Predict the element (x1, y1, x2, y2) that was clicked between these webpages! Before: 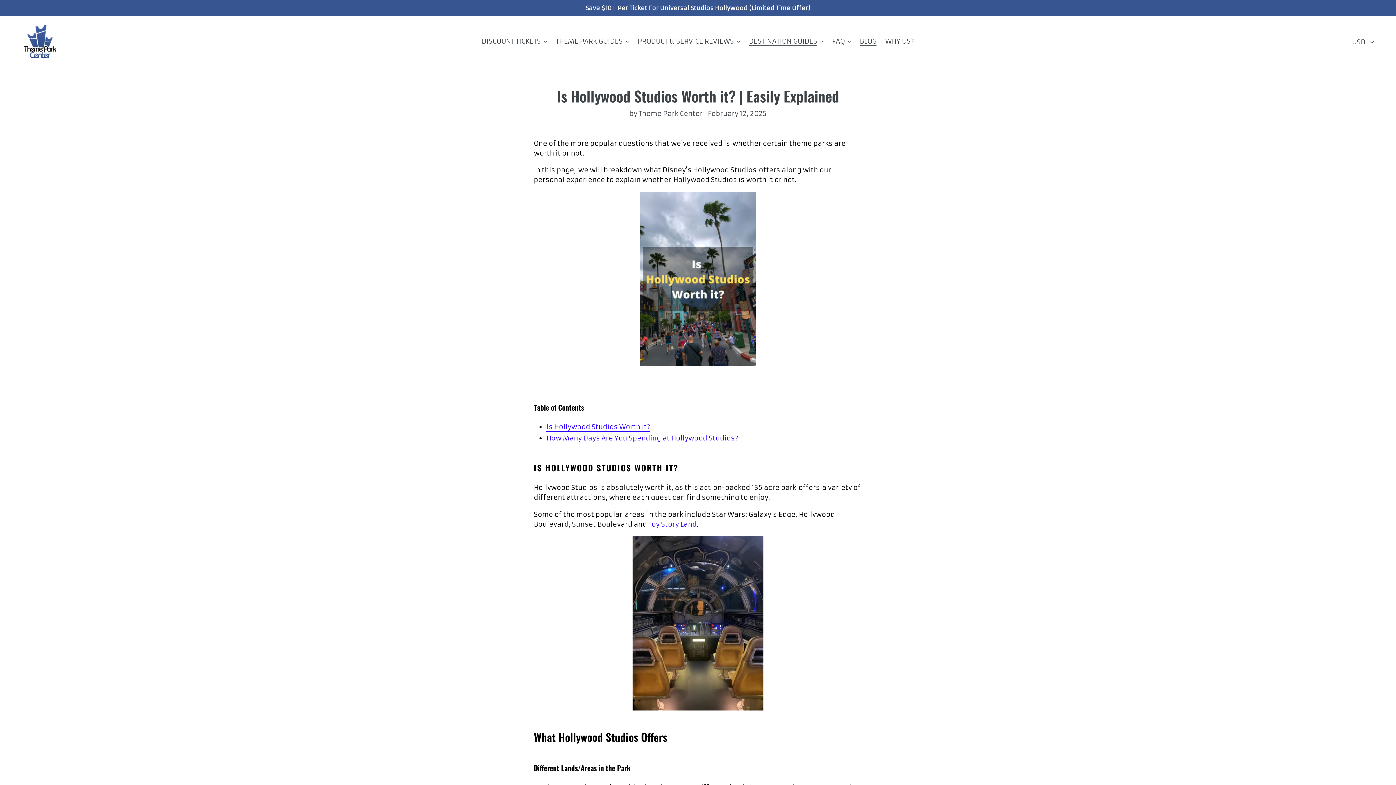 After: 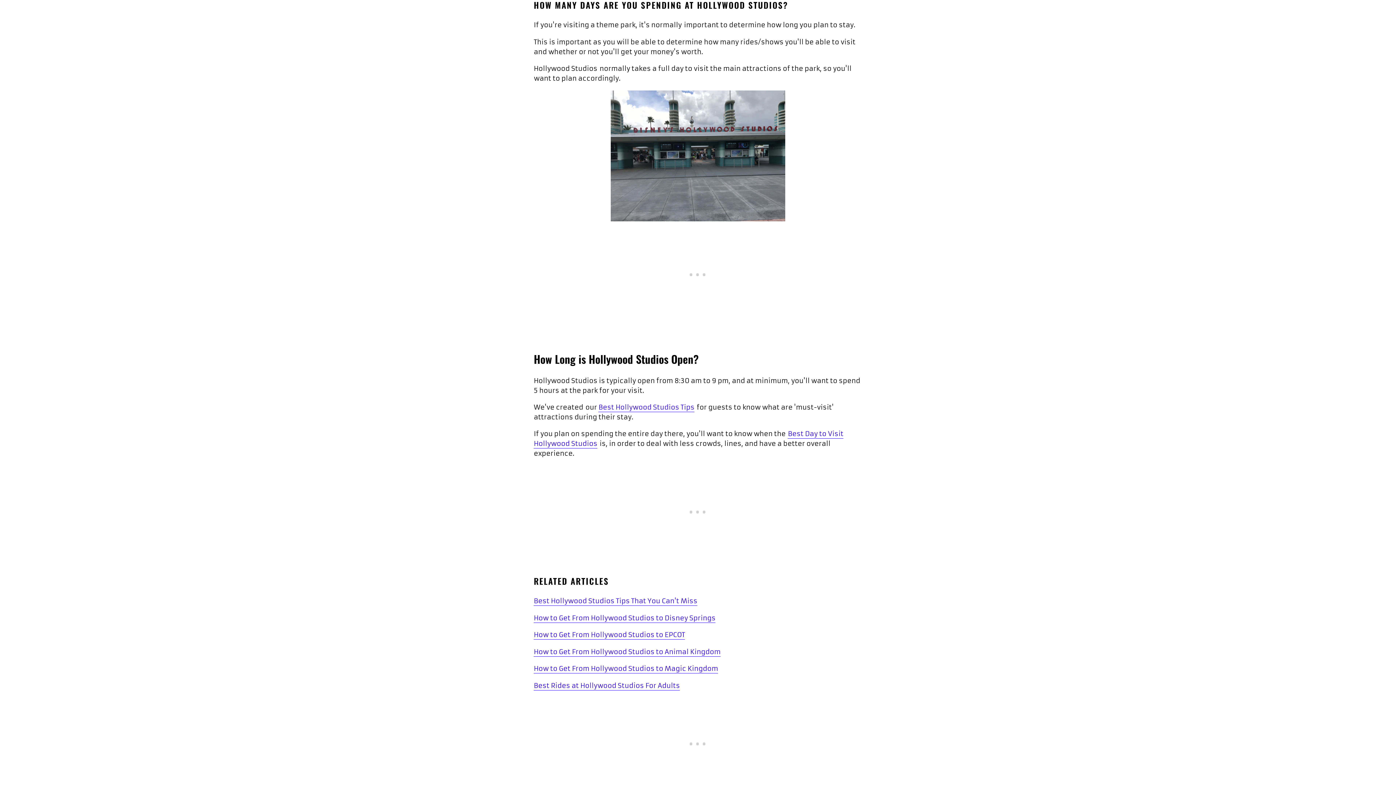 Action: bbox: (546, 434, 738, 443) label: How Many Days Are You Spending at Hollywood Studios?